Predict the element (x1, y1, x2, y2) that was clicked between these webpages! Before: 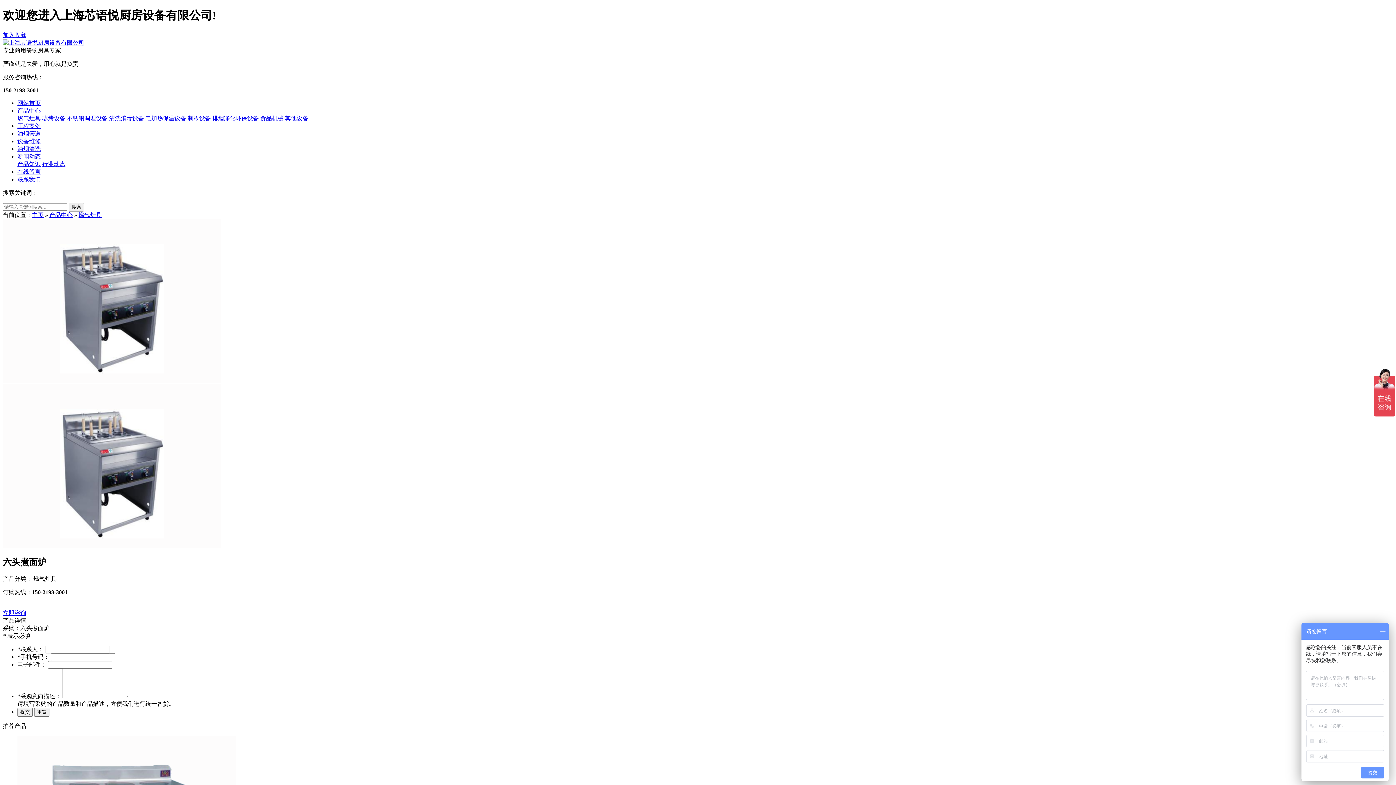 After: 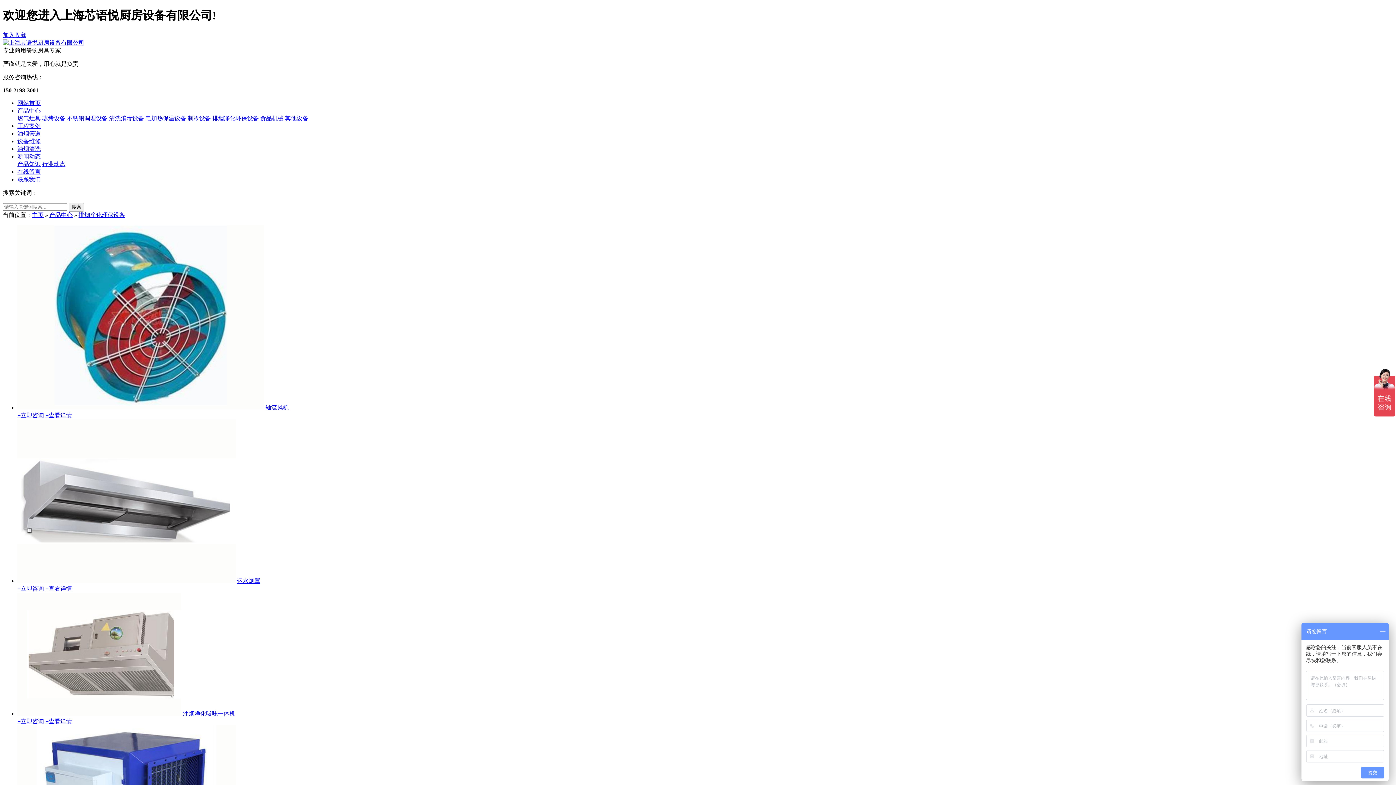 Action: bbox: (212, 115, 258, 121) label: 排烟净化环保设备